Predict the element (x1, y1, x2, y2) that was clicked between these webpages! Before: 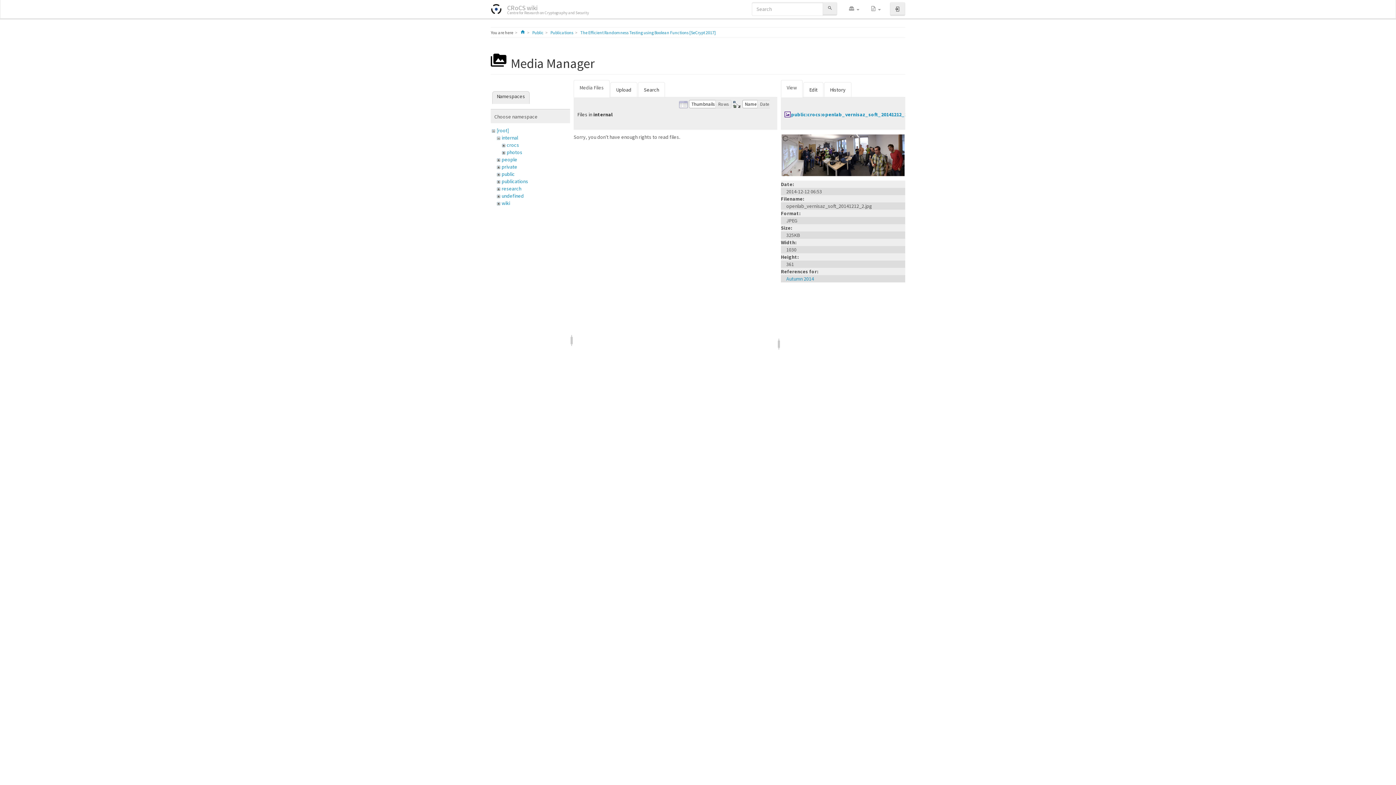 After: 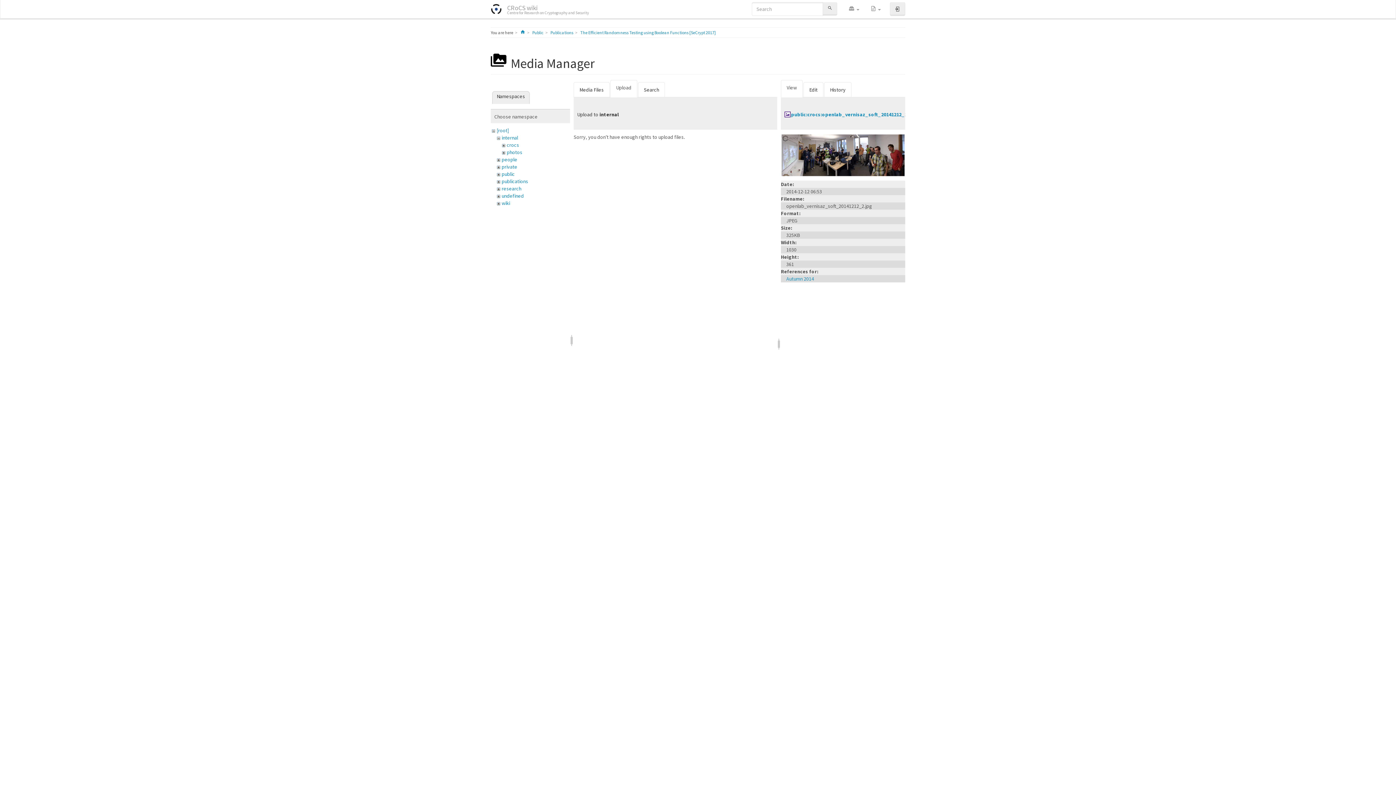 Action: bbox: (610, 82, 637, 97) label: Upload